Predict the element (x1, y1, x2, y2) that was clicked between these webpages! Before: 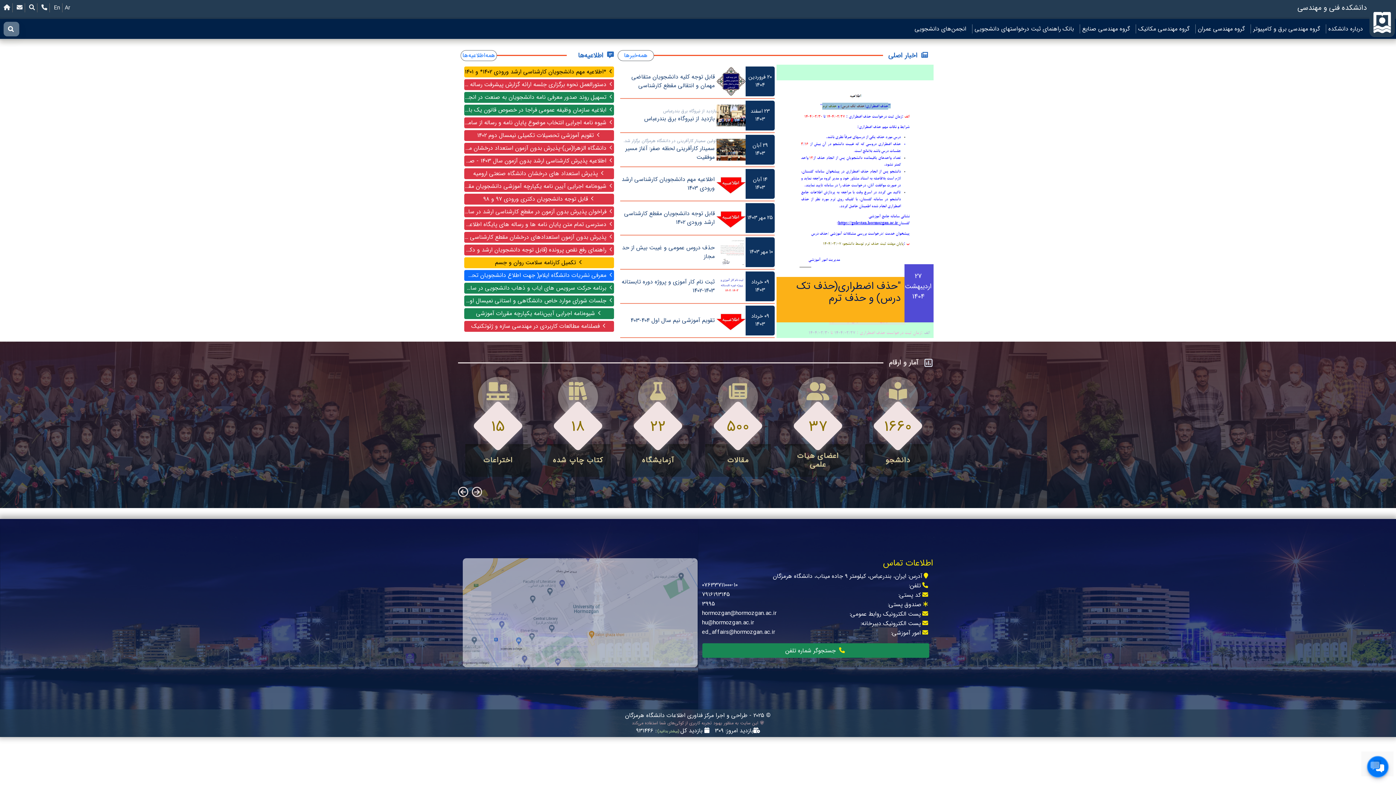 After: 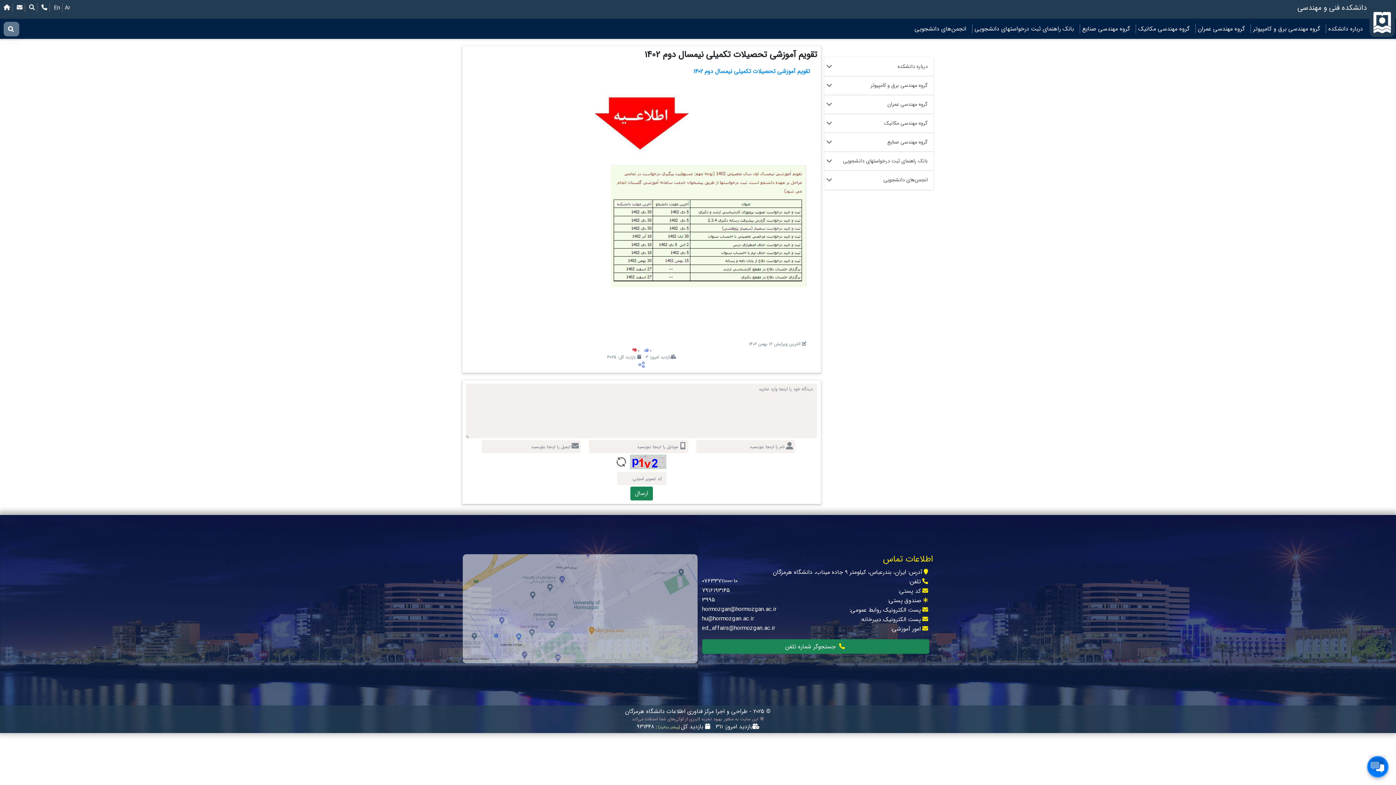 Action: label:  تقویم آموزشی تحصیلات تکمیلی نیمسال دوم 1402 bbox: (464, 130, 614, 141)